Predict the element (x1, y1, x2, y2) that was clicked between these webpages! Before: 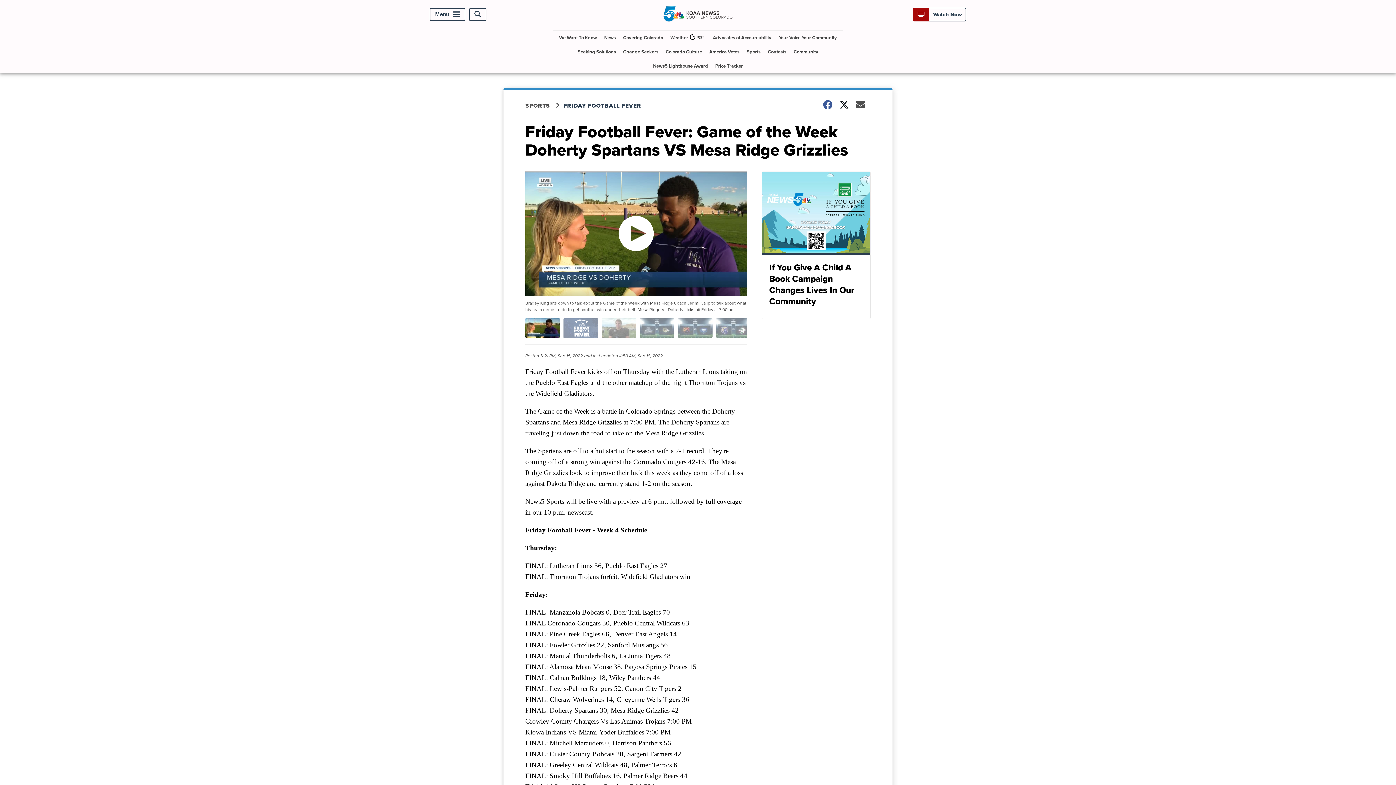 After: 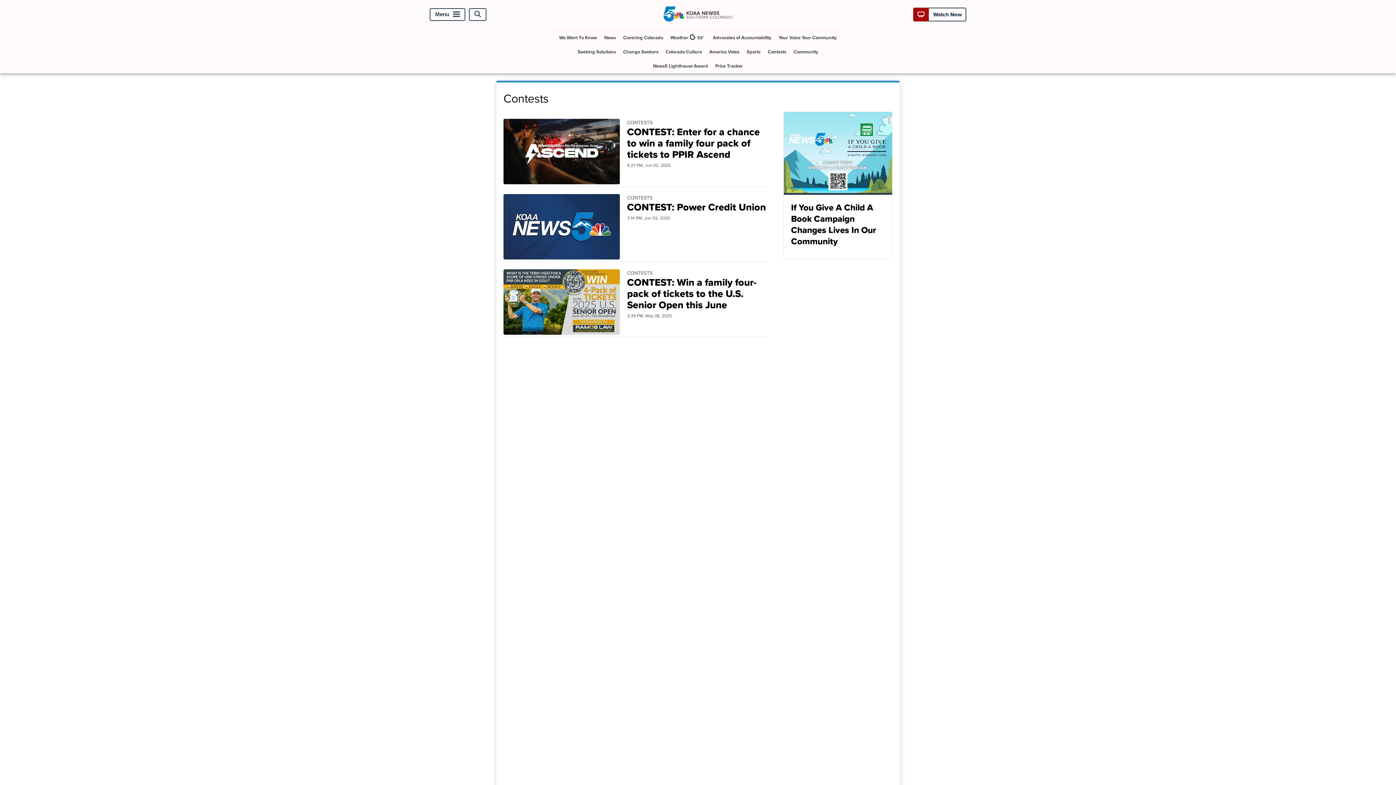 Action: bbox: (765, 44, 789, 58) label: Contests